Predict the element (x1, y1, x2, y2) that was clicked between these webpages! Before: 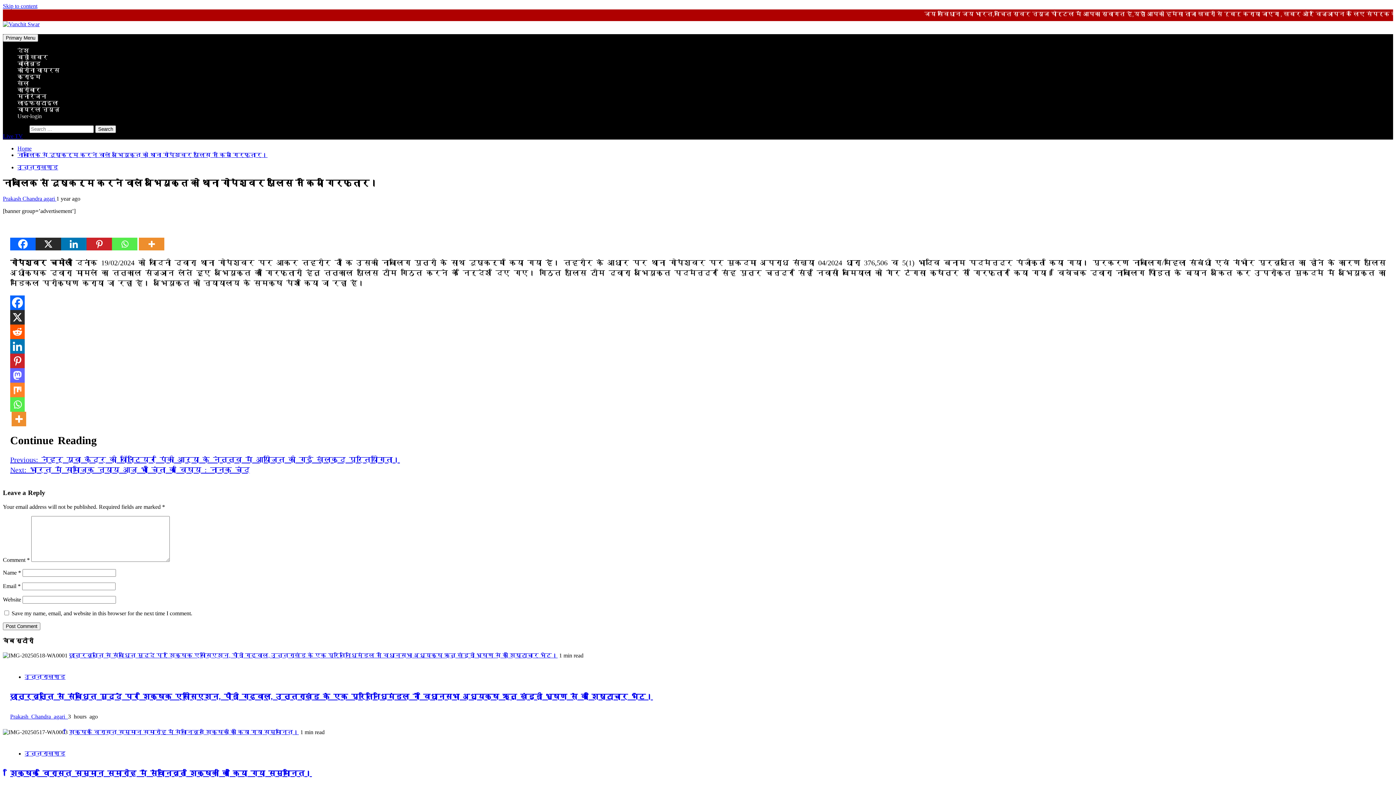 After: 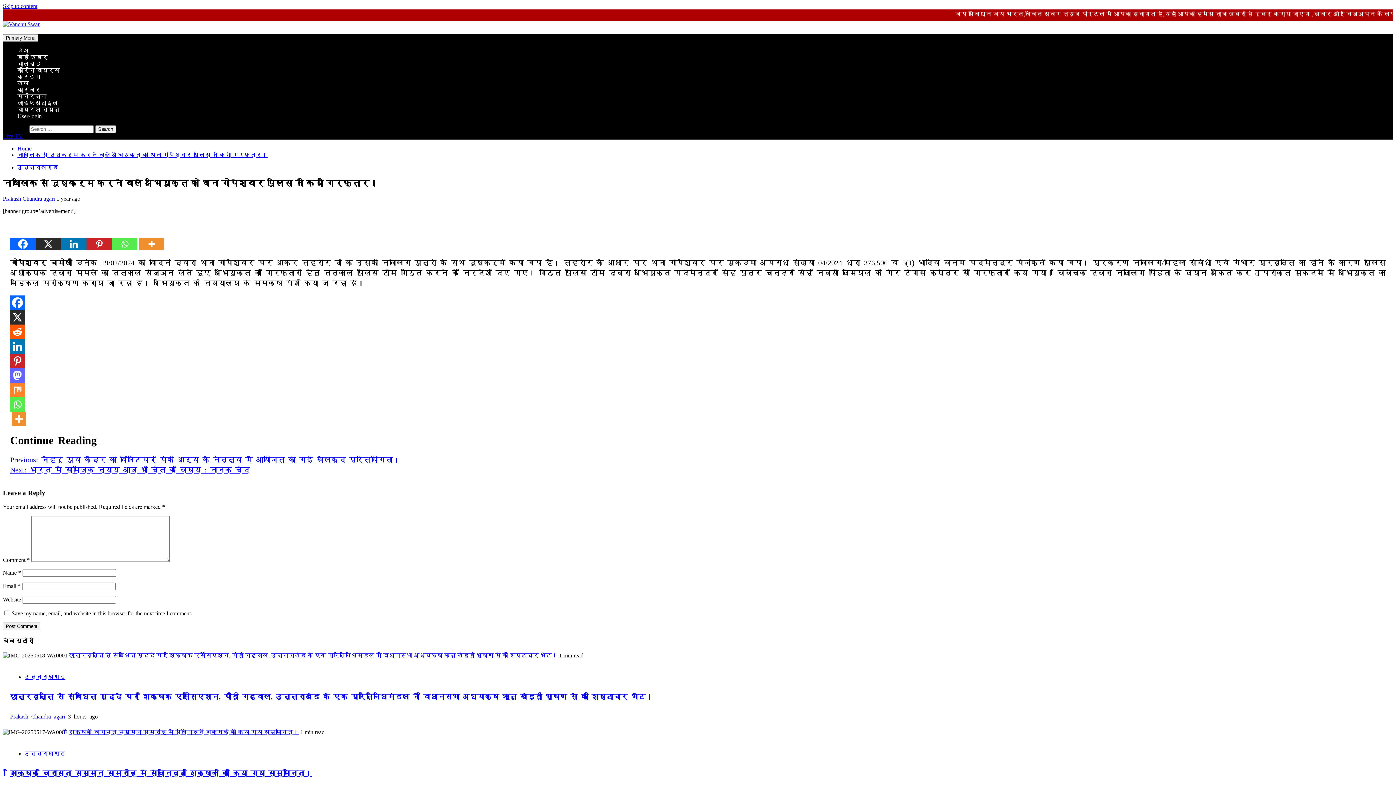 Action: bbox: (17, 152, 267, 158) label: नाबालिक से दुष्कर्म करने वाले अभियुक्त को थाना गोपेश्वर पुलिस ने किया गिरफ्तार।